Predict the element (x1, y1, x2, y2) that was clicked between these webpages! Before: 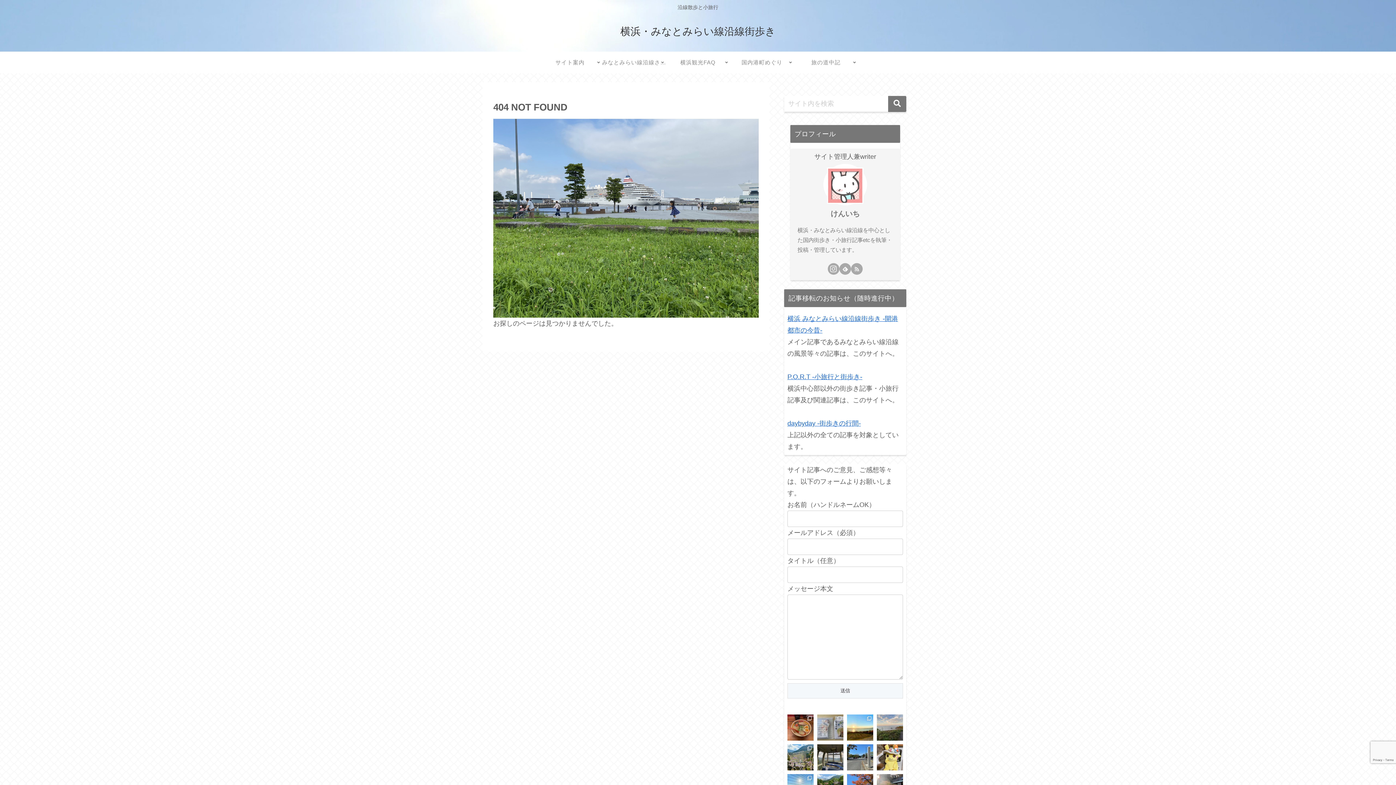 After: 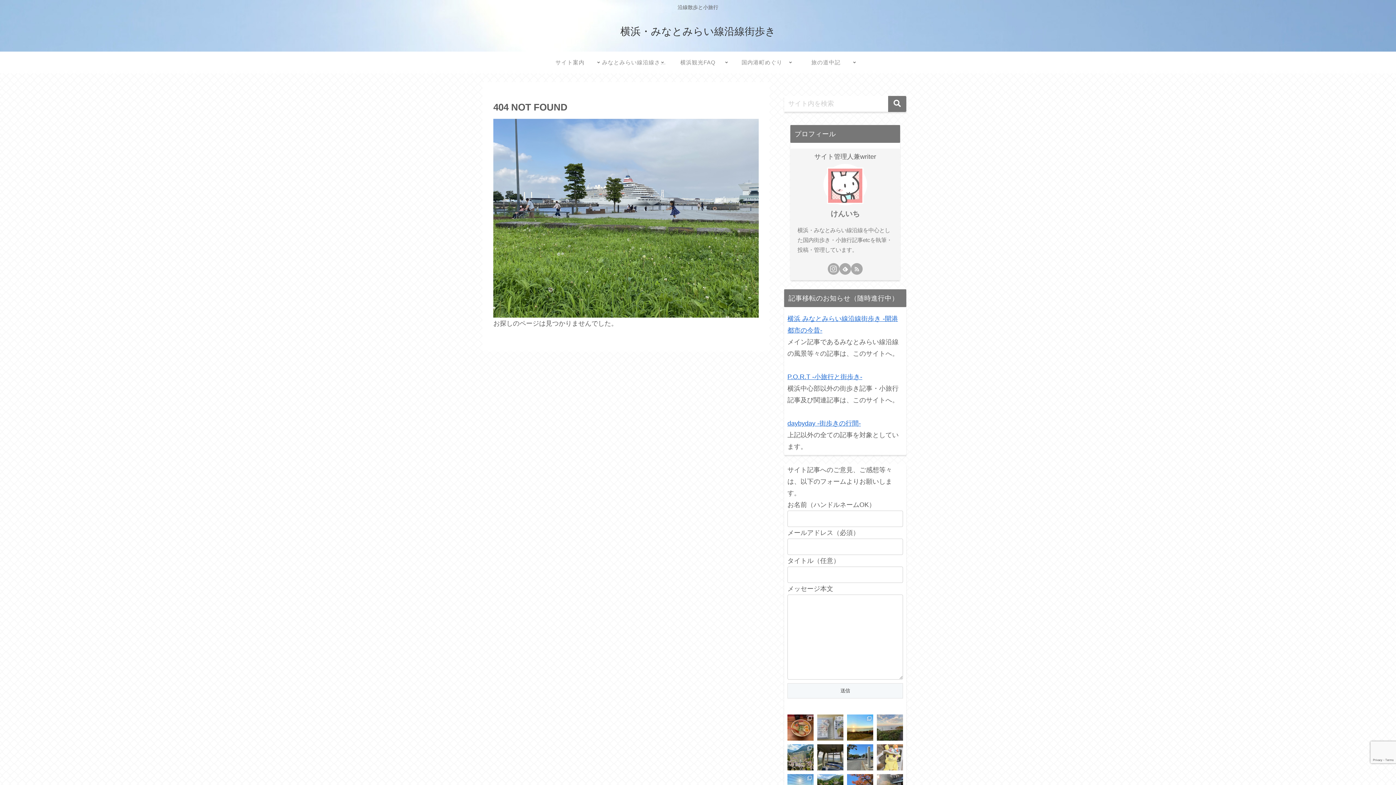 Action: bbox: (877, 744, 903, 771)